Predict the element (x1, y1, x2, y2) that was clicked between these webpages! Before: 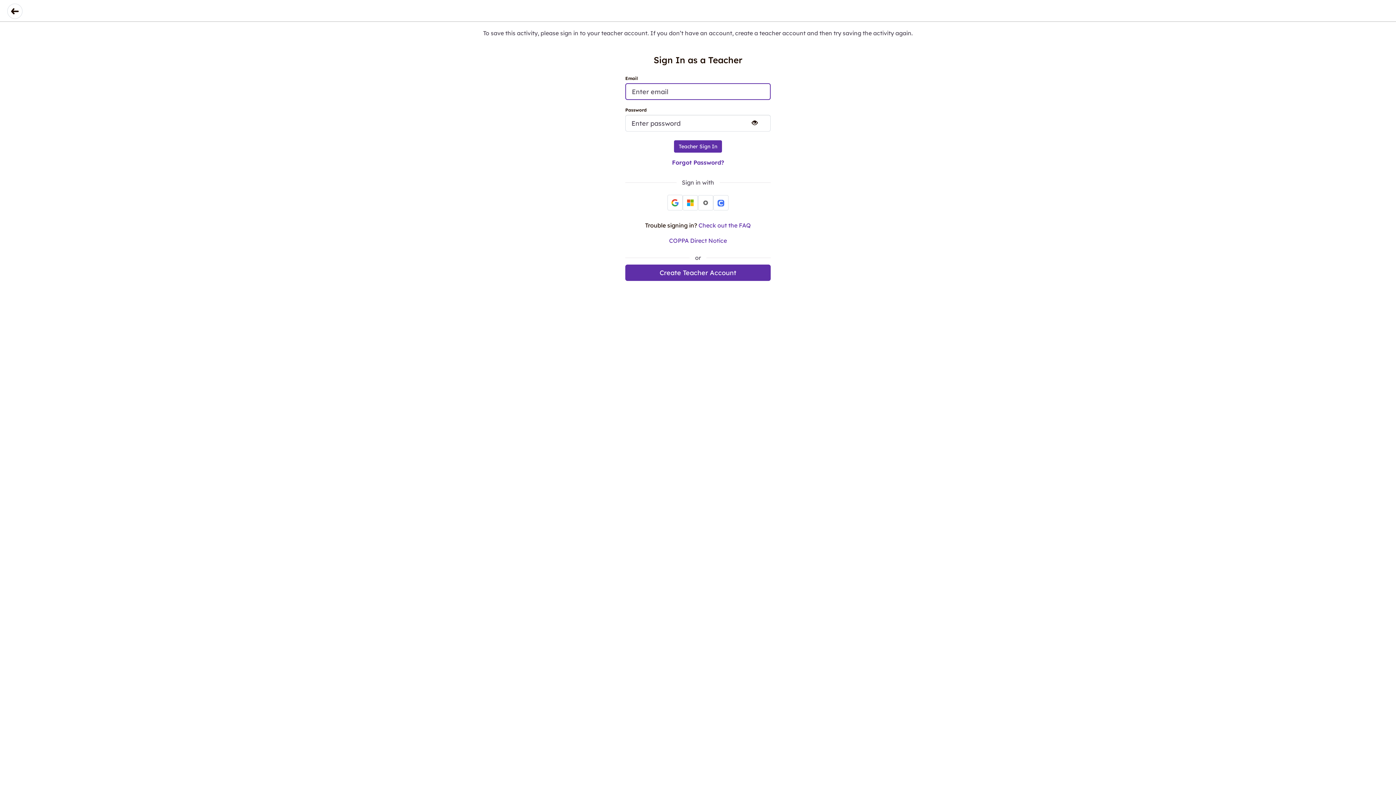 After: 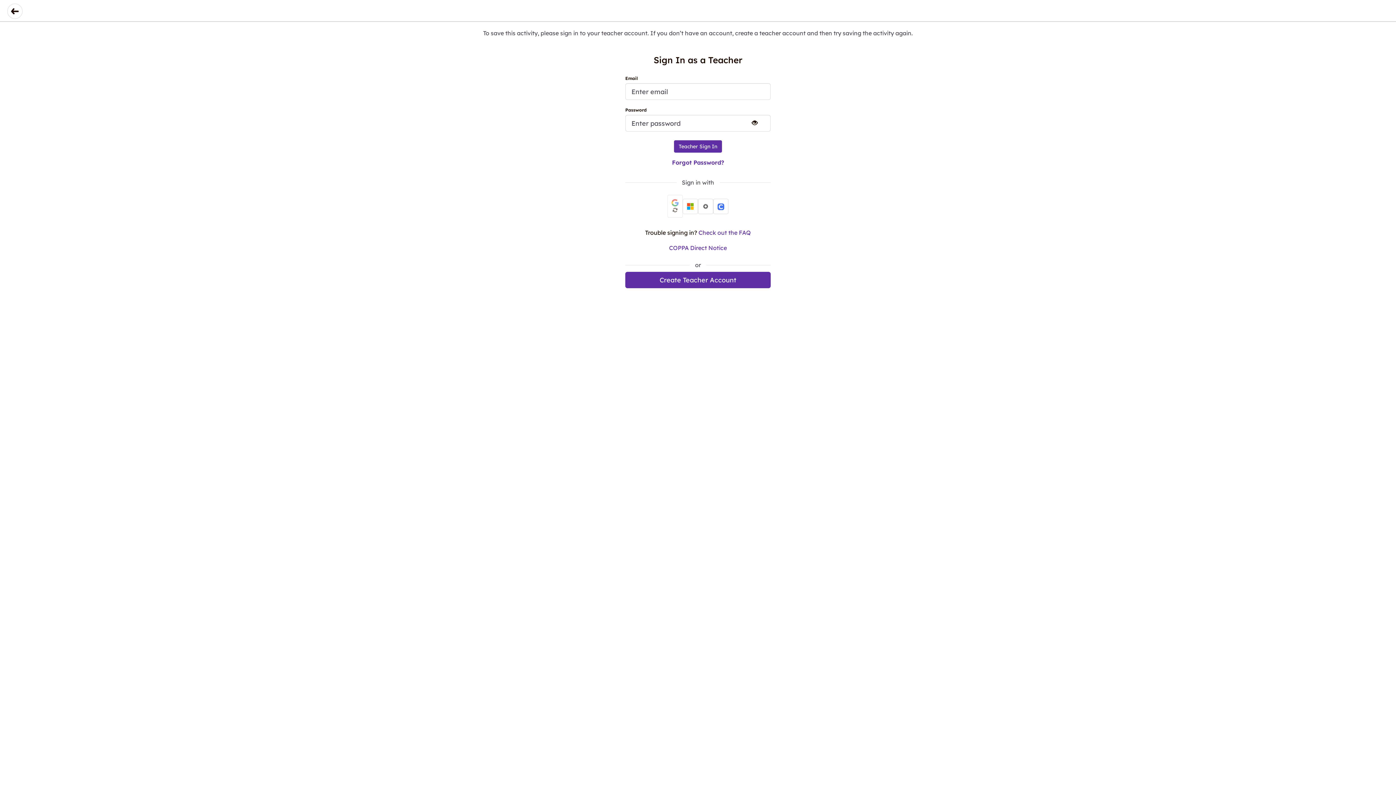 Action: label: Sign in with Microsoft bbox: (682, 195, 698, 210)